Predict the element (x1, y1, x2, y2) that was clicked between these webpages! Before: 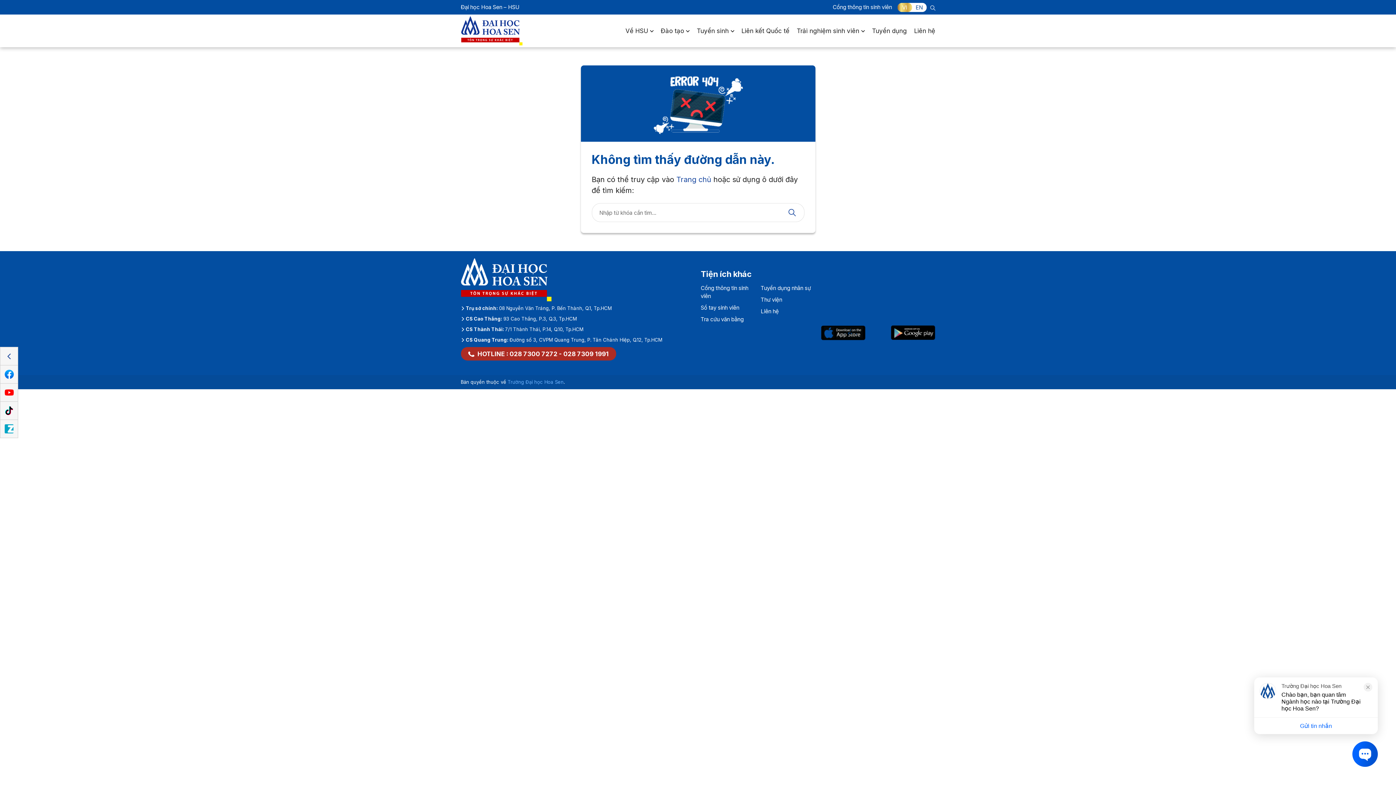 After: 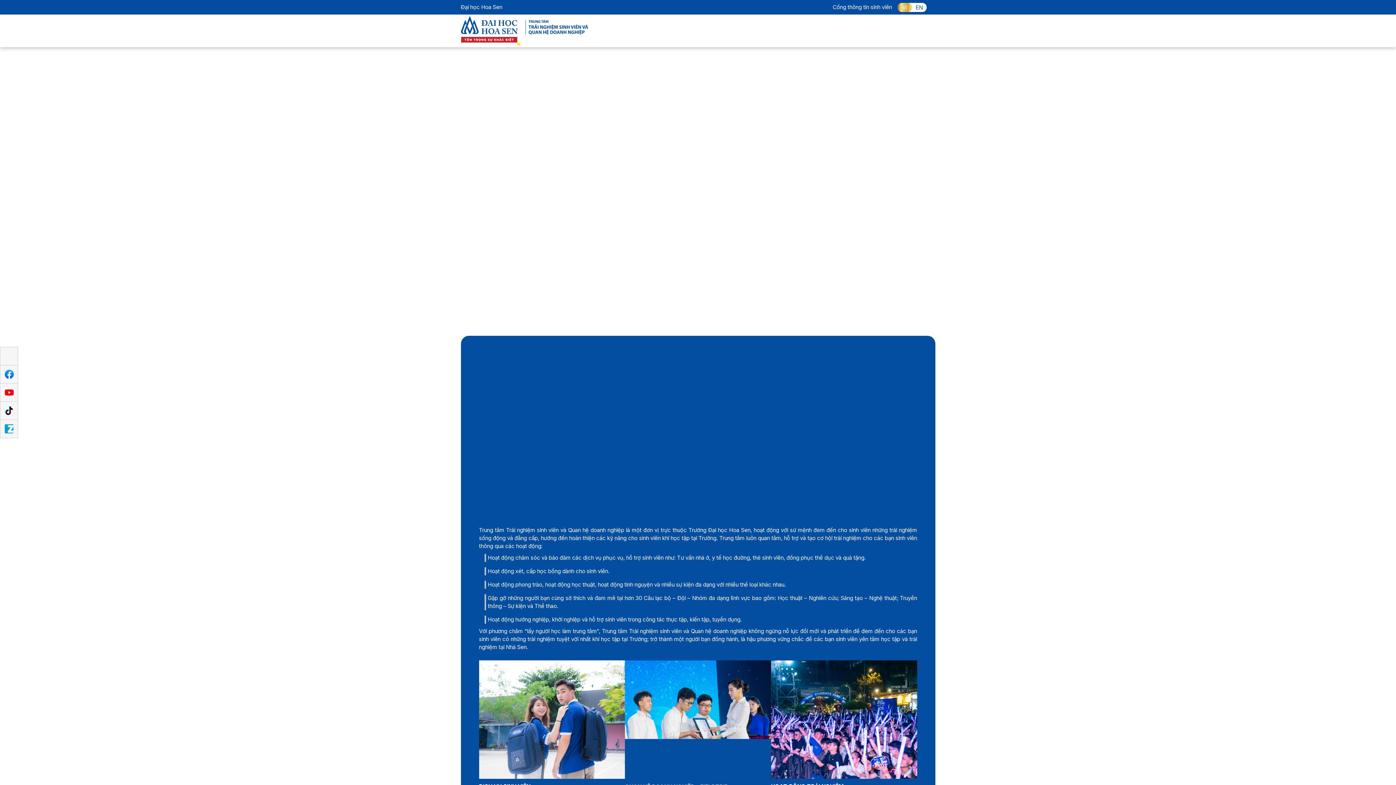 Action: label: Trải nghiệm sinh viên bbox: (796, 9, 868, 52)